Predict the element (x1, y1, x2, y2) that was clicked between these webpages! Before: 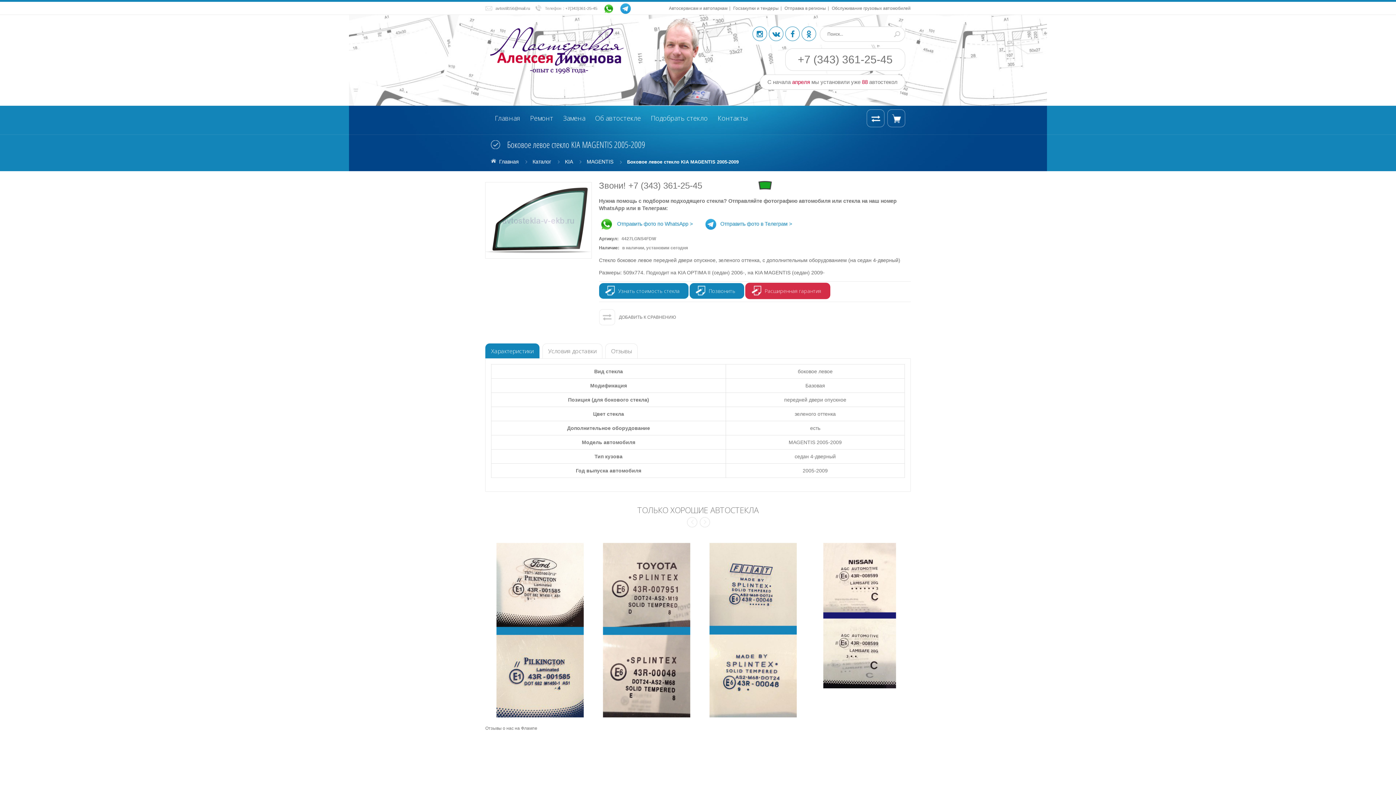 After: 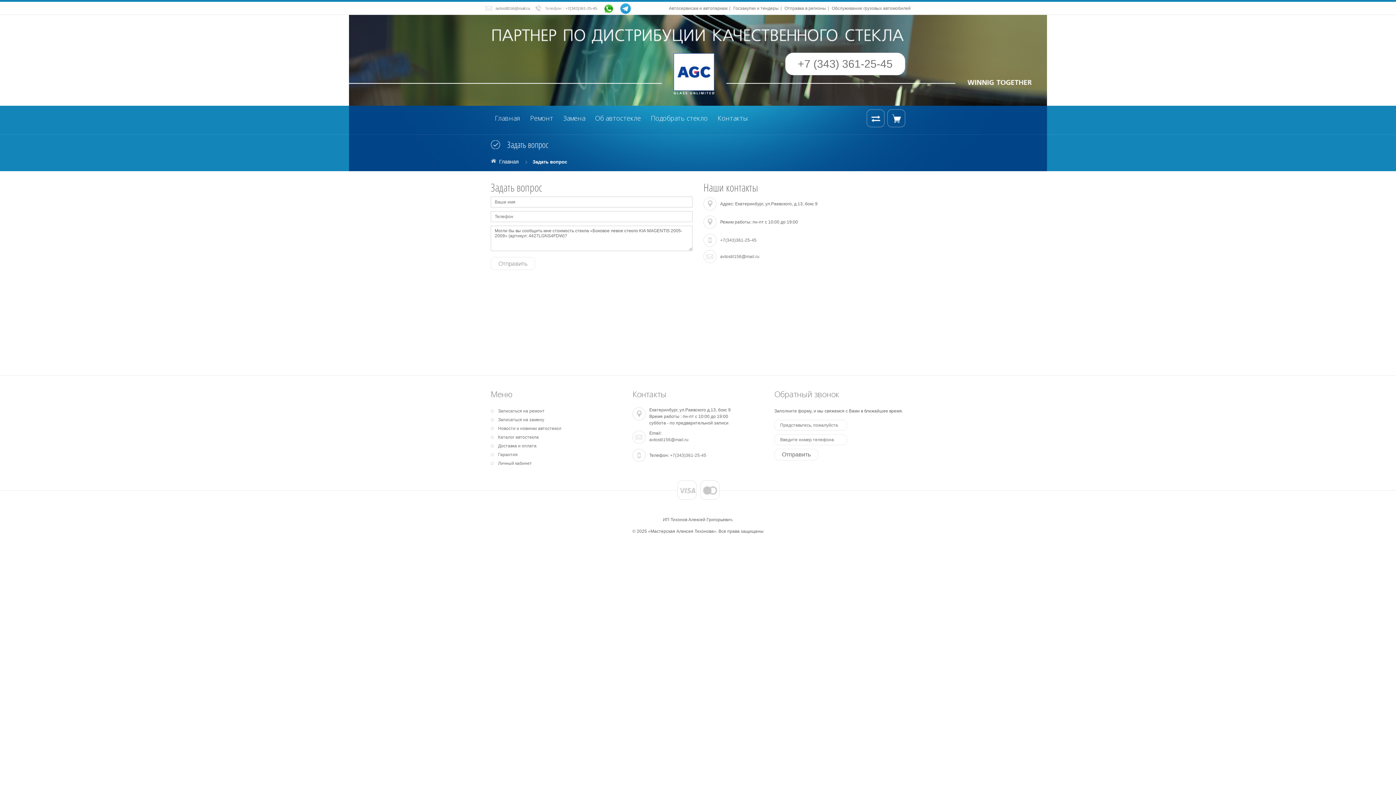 Action: bbox: (599, 283, 688, 298) label: Узнать стоимость стекла